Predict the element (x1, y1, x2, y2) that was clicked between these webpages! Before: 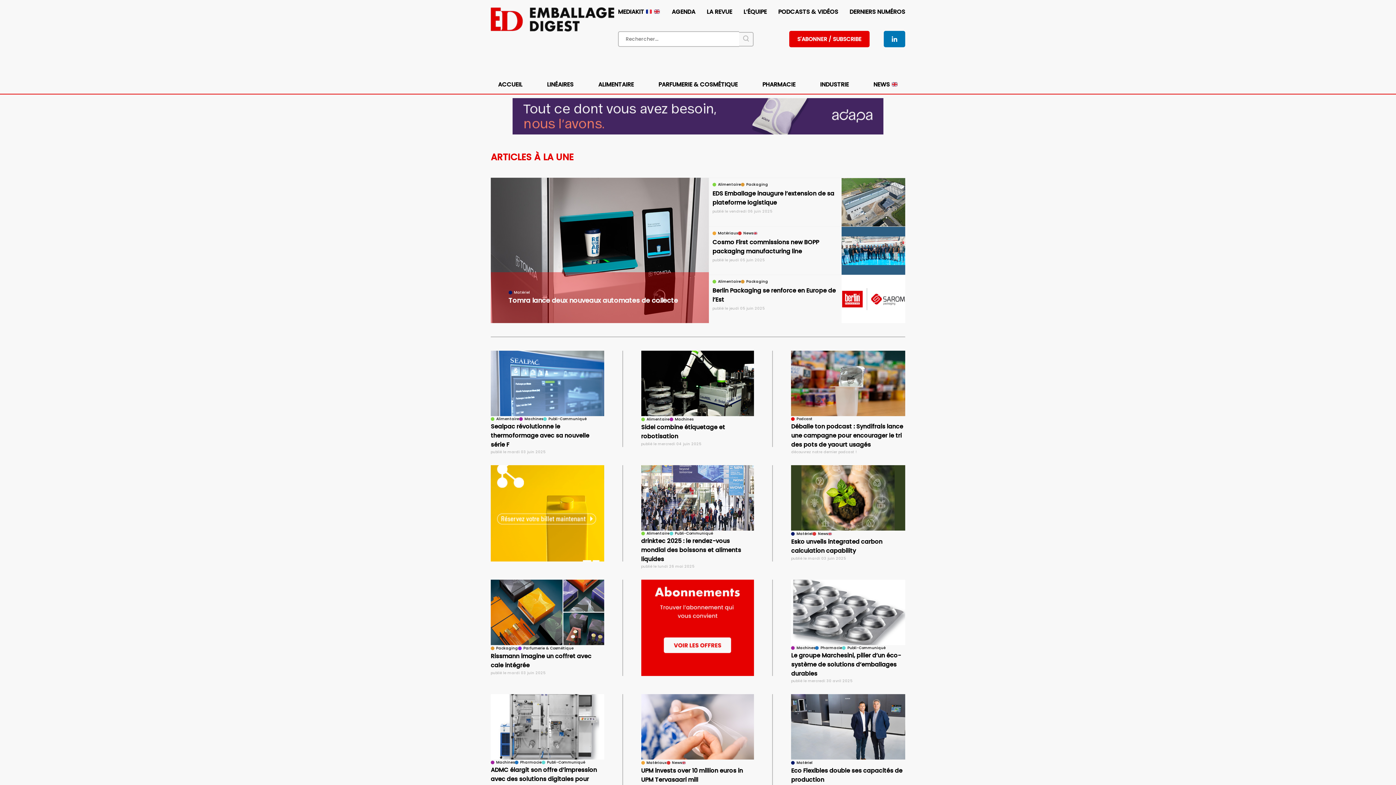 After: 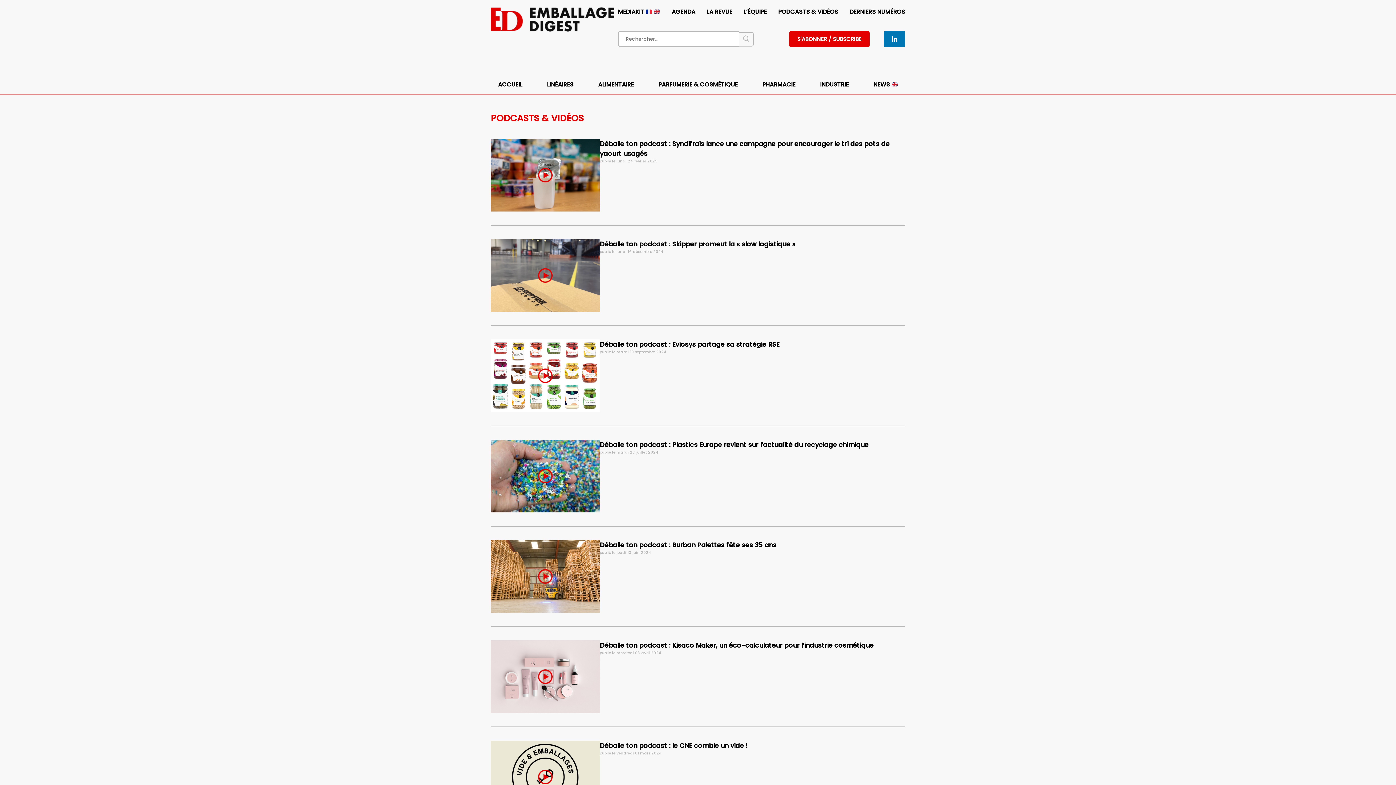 Action: bbox: (791, 351, 905, 447) label: Podcast

Déballe ton podcast : Syndifrais lance une campagne pour encourager le tri des pots de yaourt usagés

découvrez notre dernier podcast !